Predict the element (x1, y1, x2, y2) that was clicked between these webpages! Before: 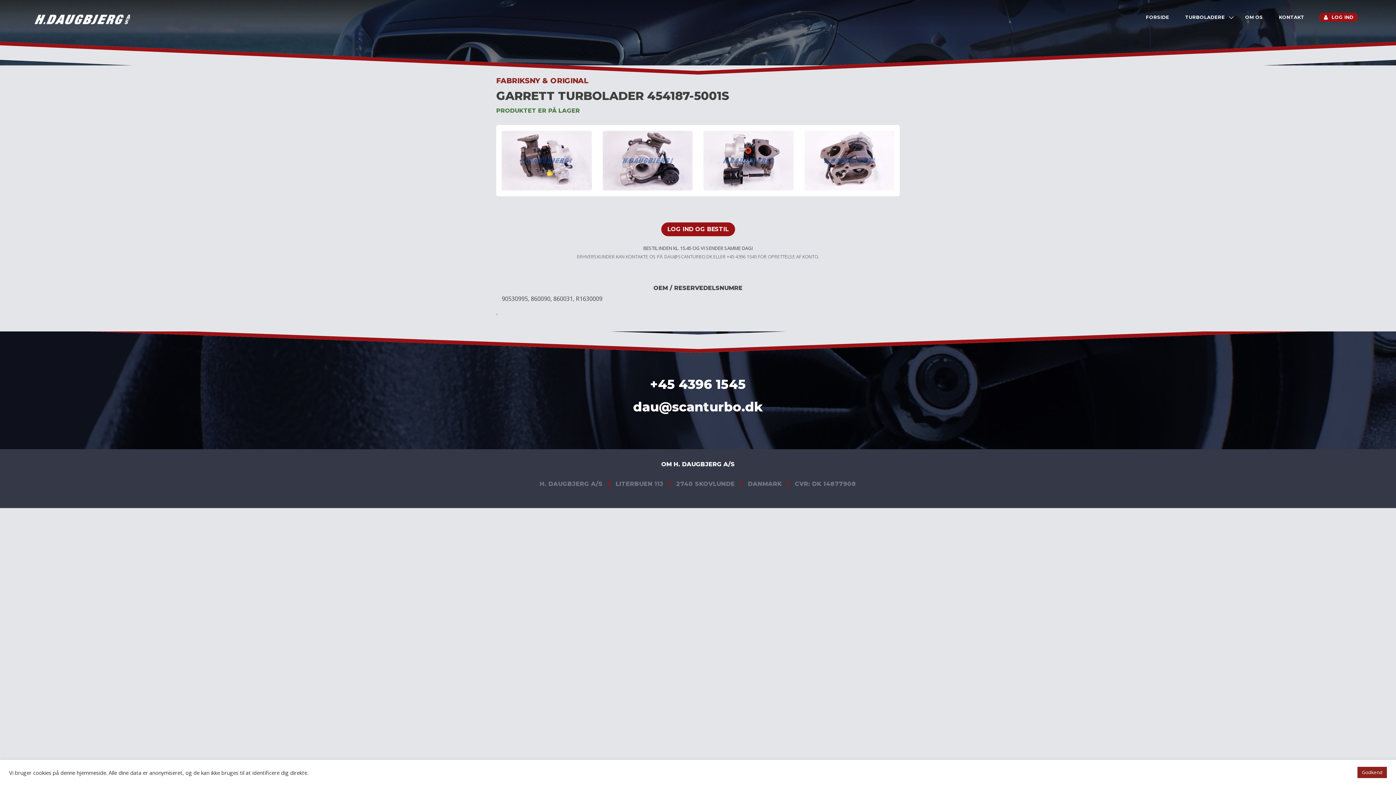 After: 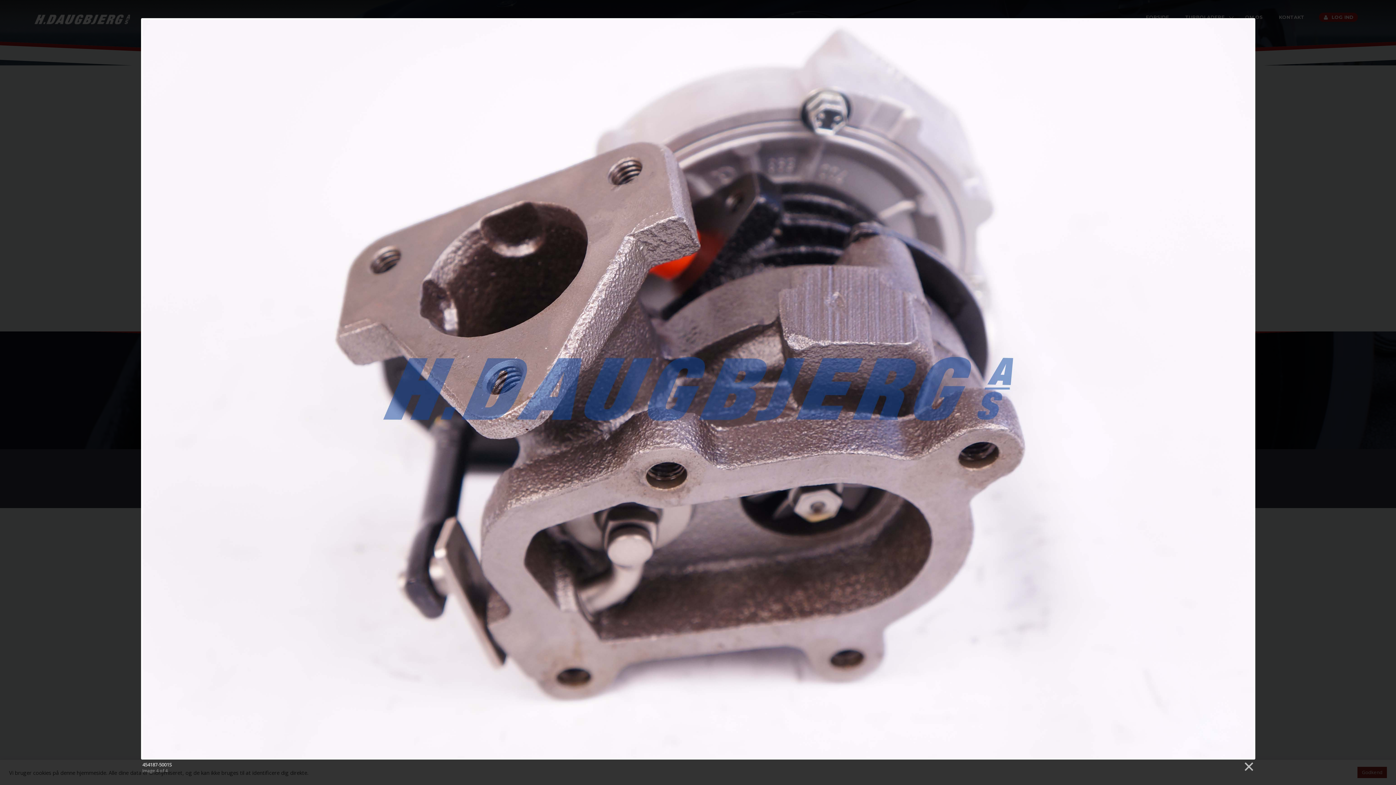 Action: bbox: (804, 156, 894, 164)